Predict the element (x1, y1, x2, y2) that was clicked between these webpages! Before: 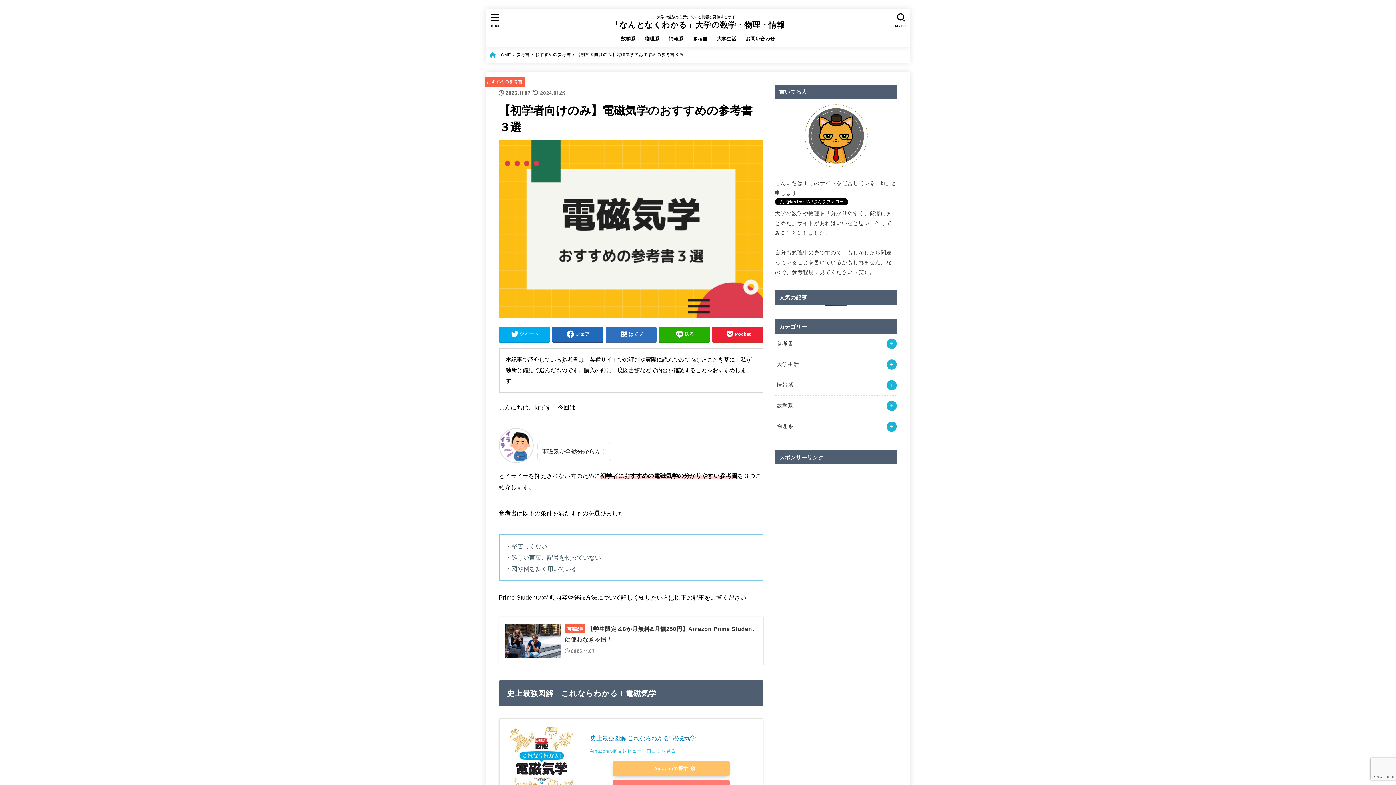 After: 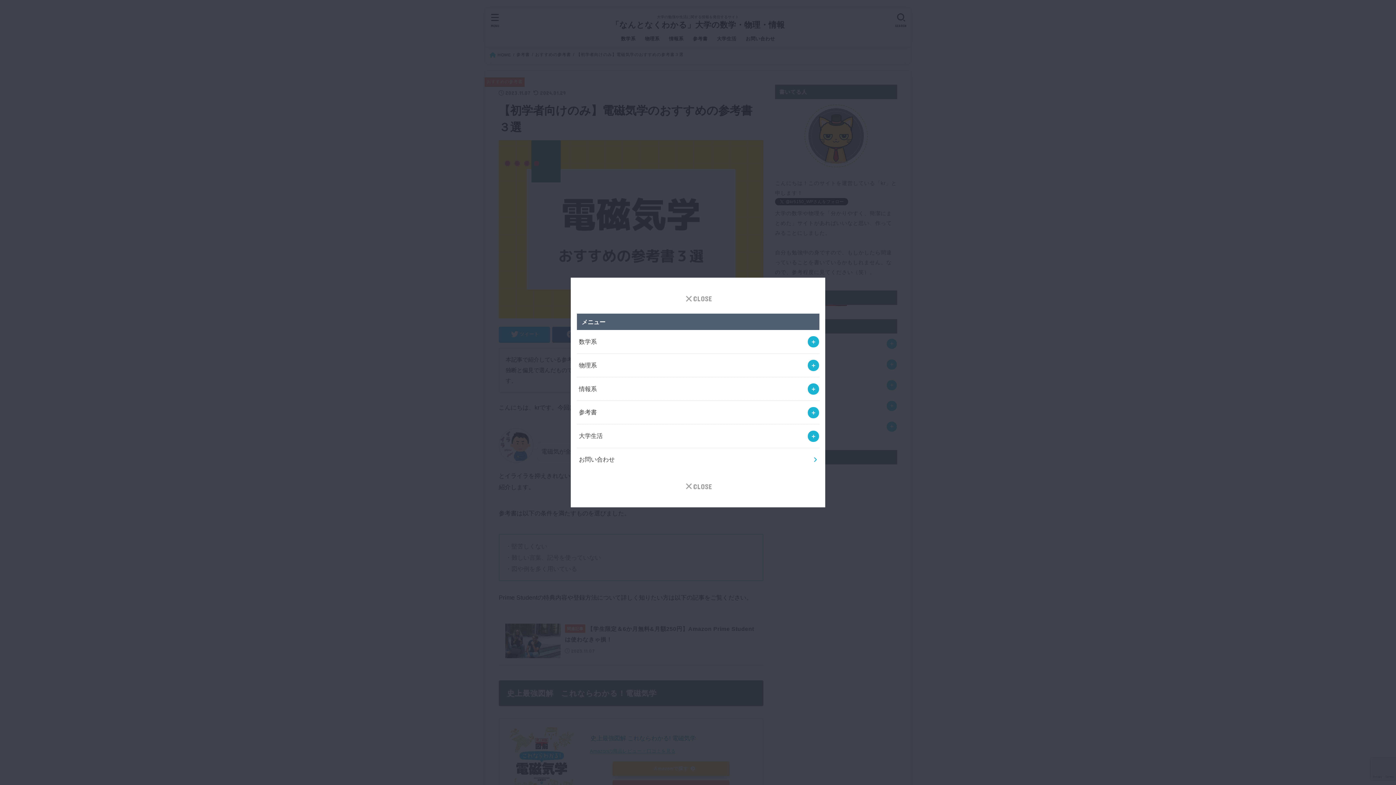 Action: label: MENU bbox: (485, 9, 505, 30)